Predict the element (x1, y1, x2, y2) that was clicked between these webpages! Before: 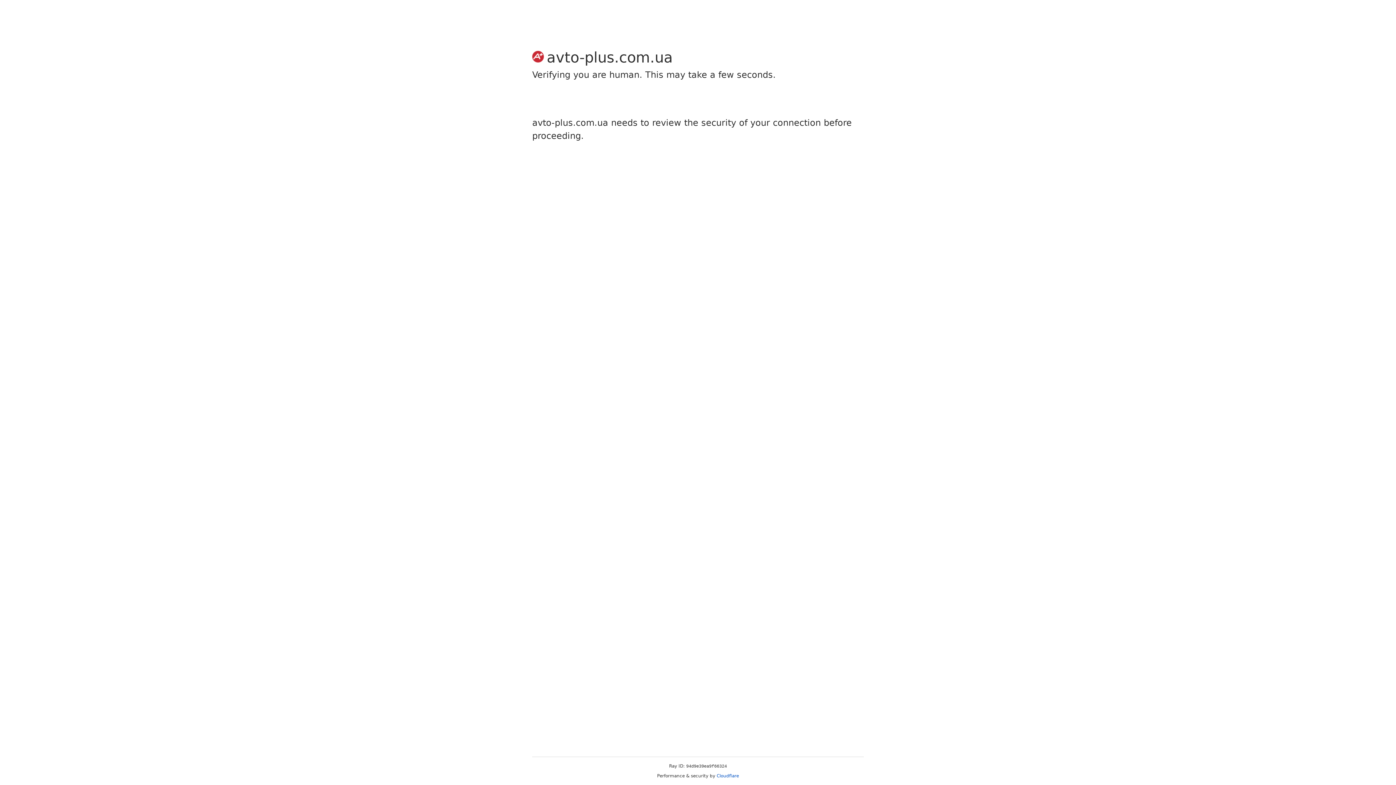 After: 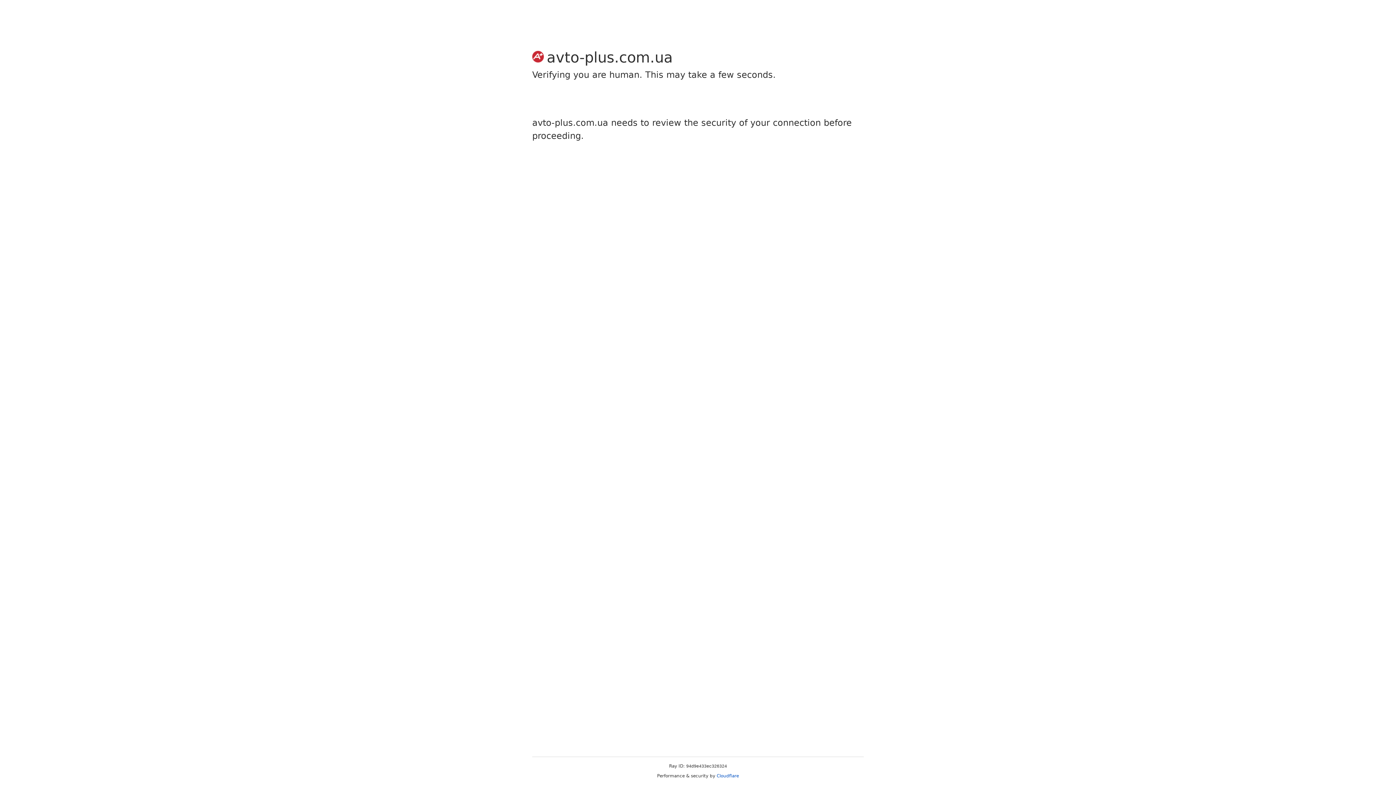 Action: bbox: (716, 773, 739, 778) label: Cloudflare